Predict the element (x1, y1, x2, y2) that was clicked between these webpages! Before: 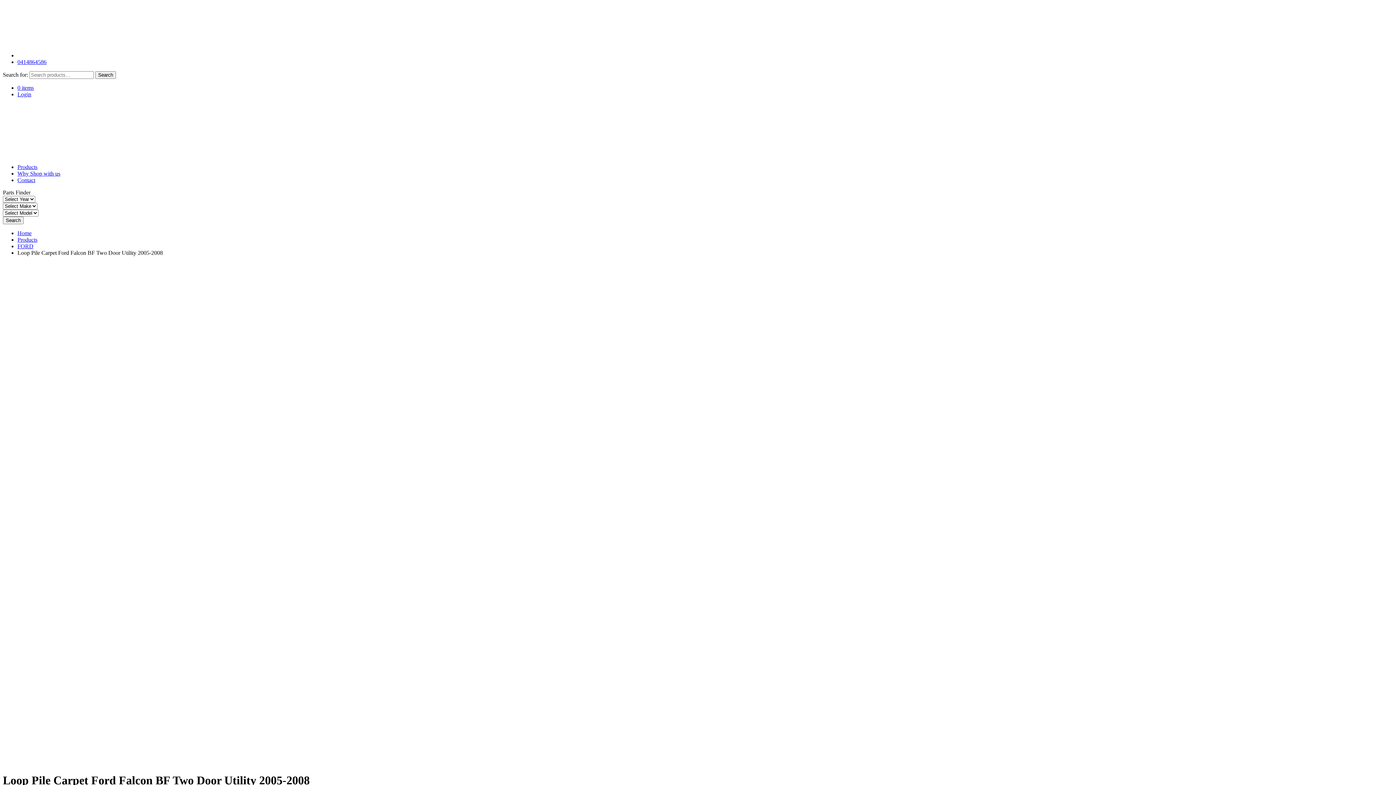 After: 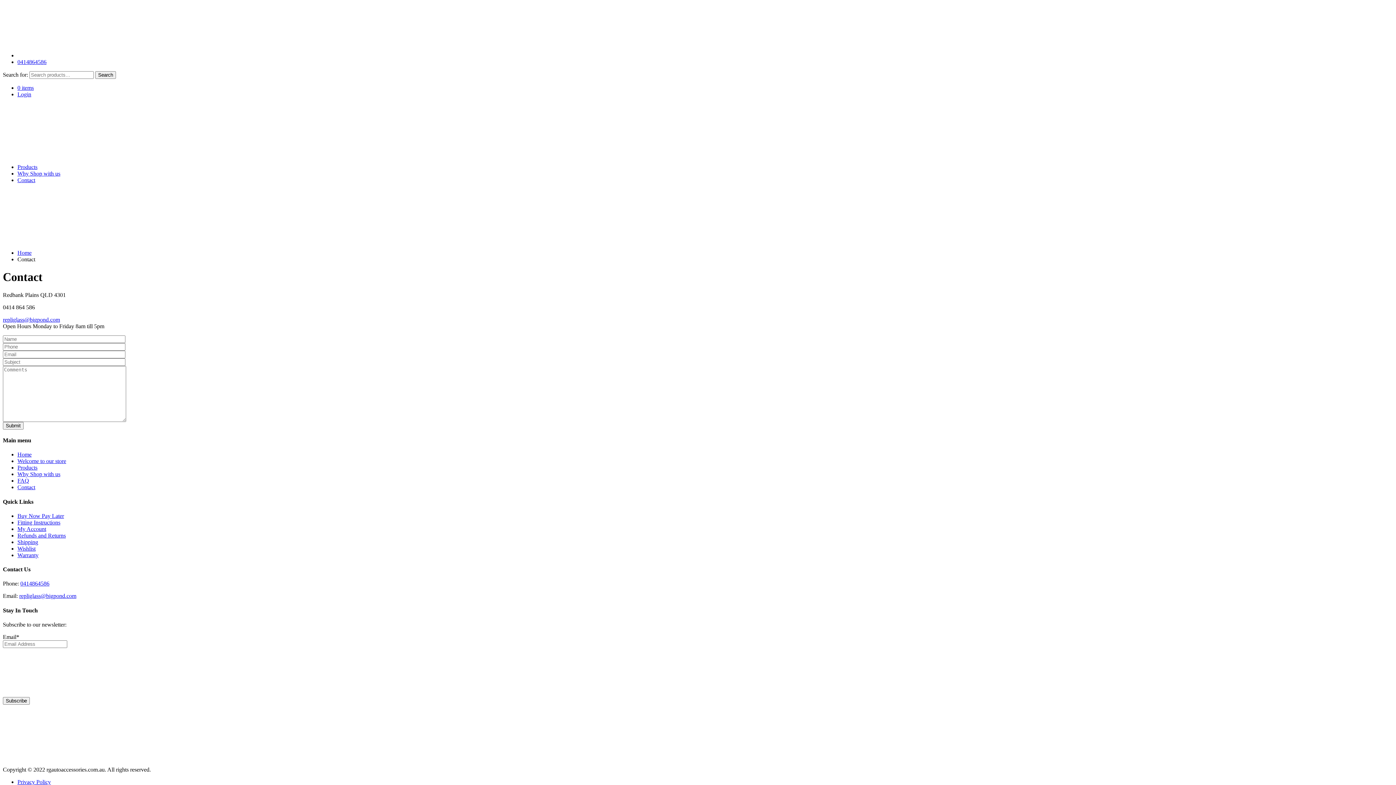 Action: label: Contact bbox: (17, 177, 35, 183)